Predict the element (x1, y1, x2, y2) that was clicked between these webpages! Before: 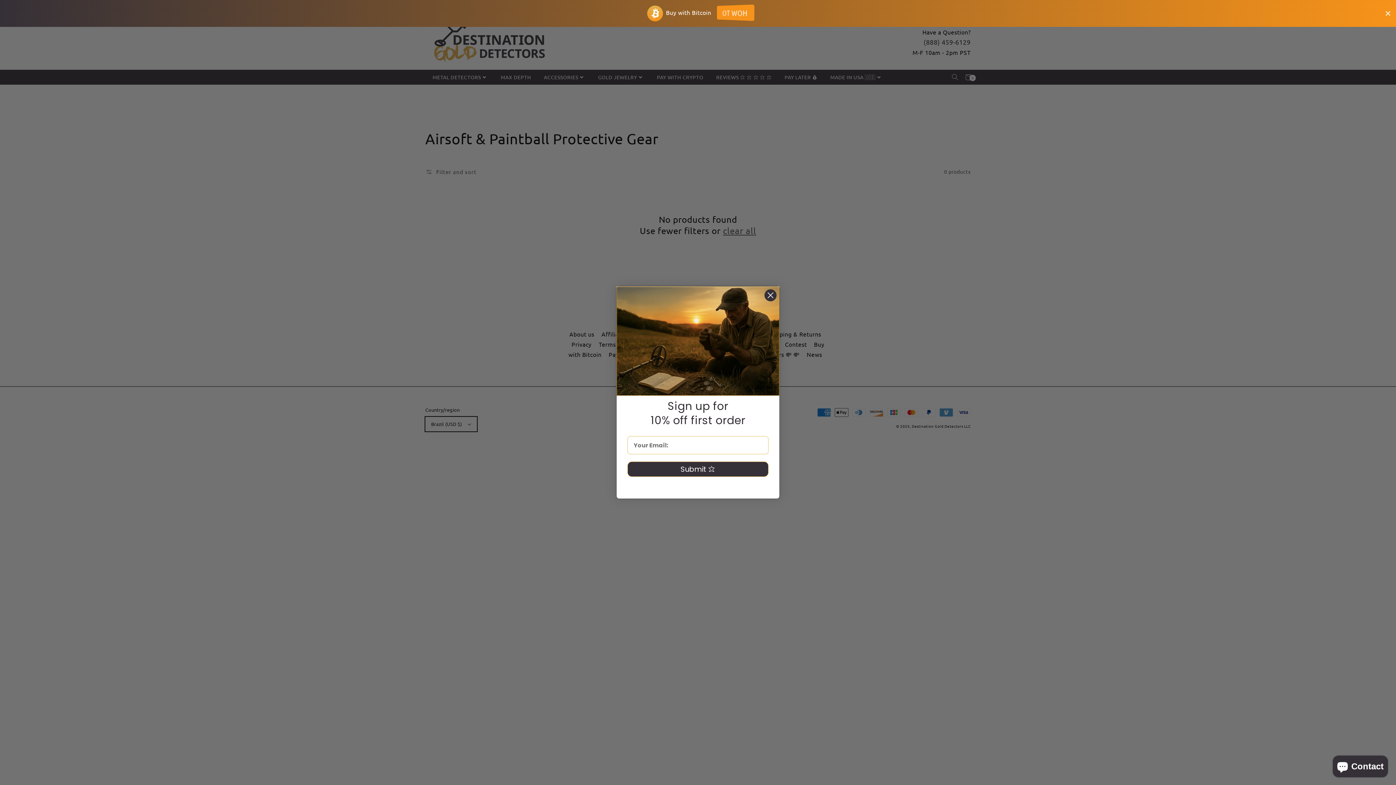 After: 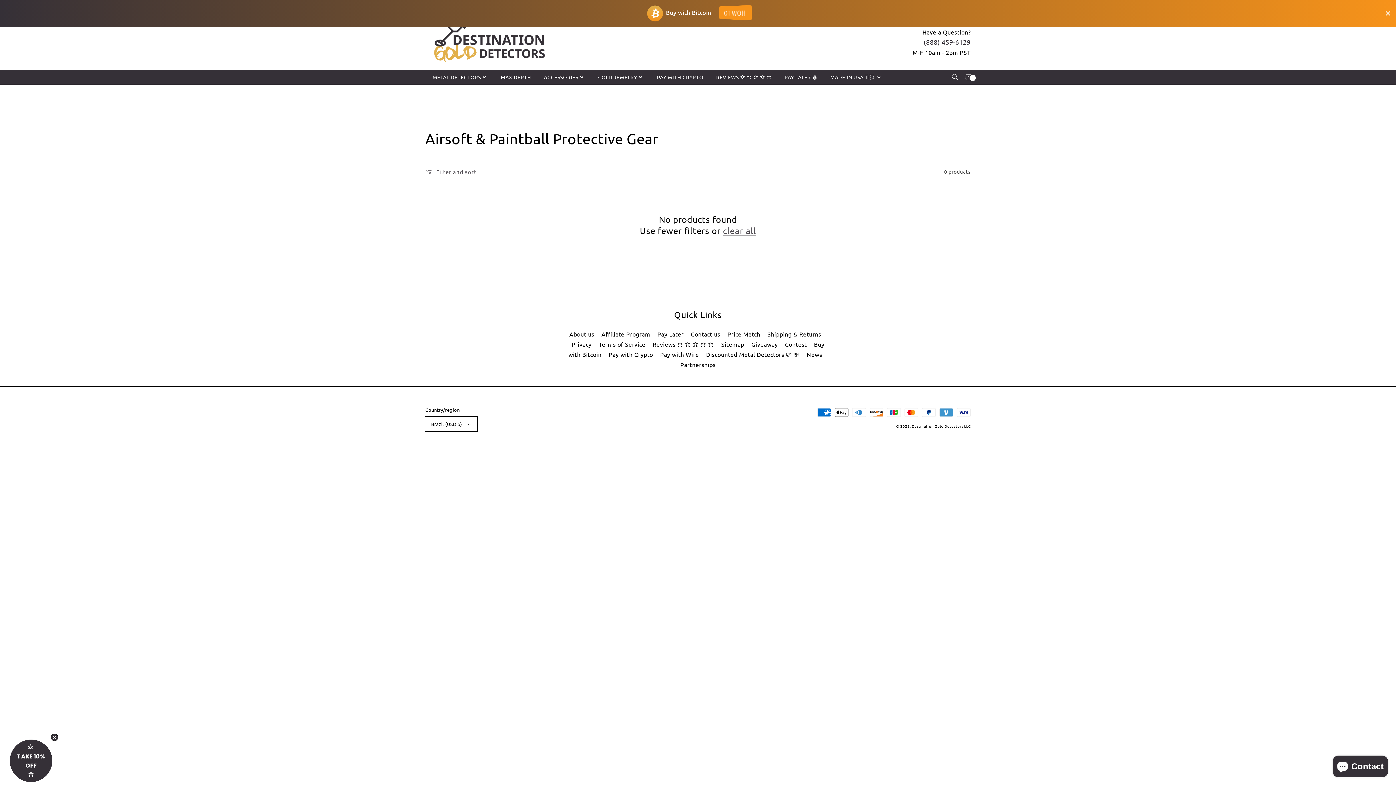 Action: label: Close dialog bbox: (764, 289, 777, 301)